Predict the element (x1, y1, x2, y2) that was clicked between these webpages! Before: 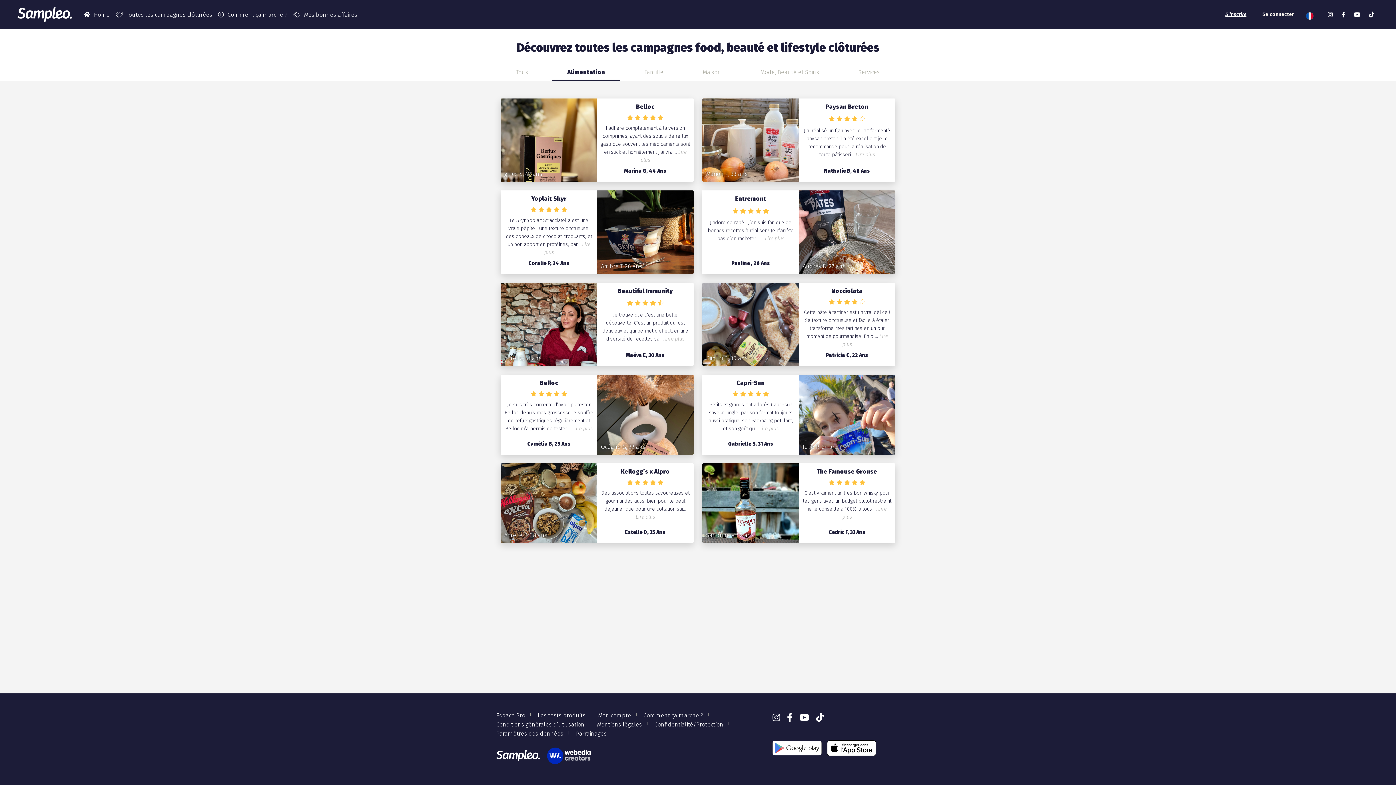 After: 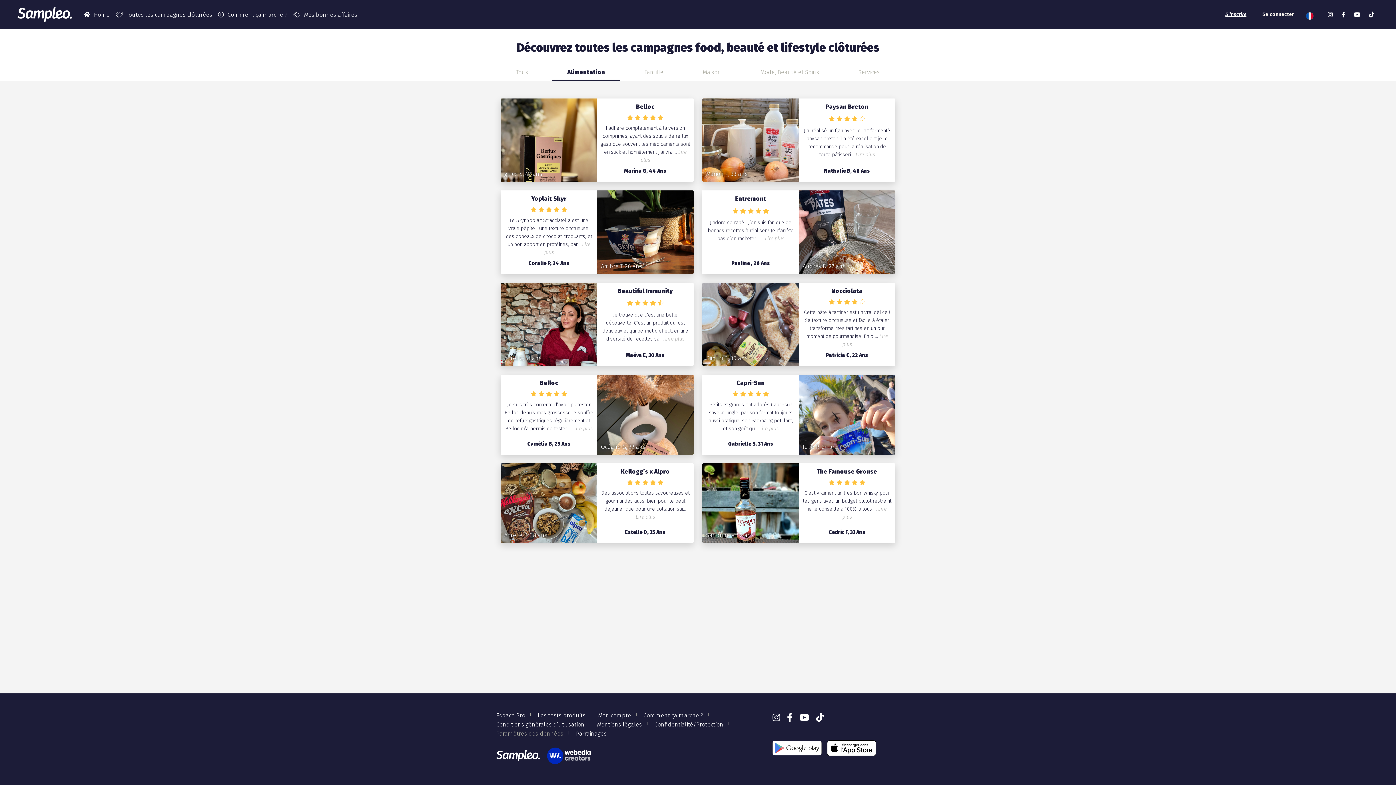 Action: bbox: (496, 730, 563, 737) label: Paramètres des données